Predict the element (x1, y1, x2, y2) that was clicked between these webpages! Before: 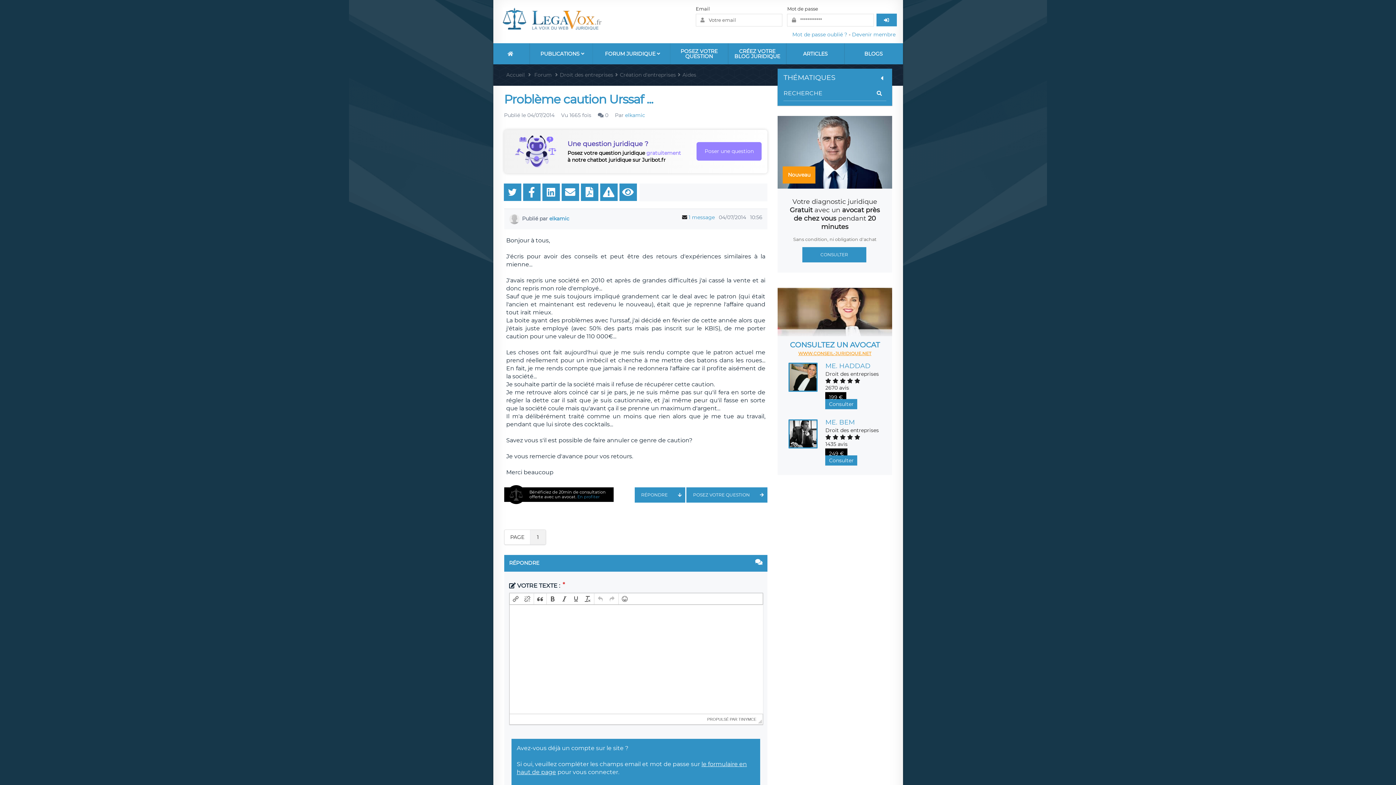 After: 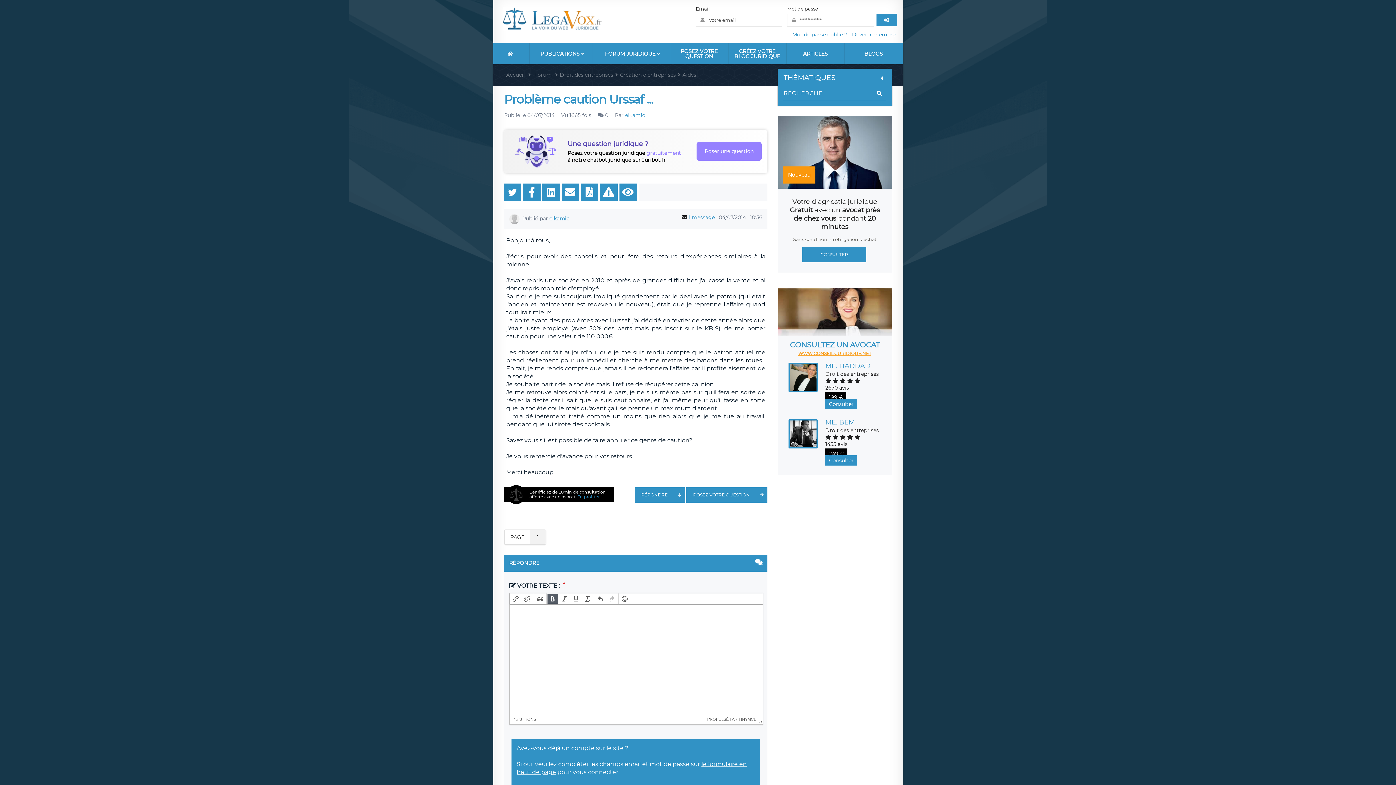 Action: bbox: (547, 594, 558, 603) label: Bold